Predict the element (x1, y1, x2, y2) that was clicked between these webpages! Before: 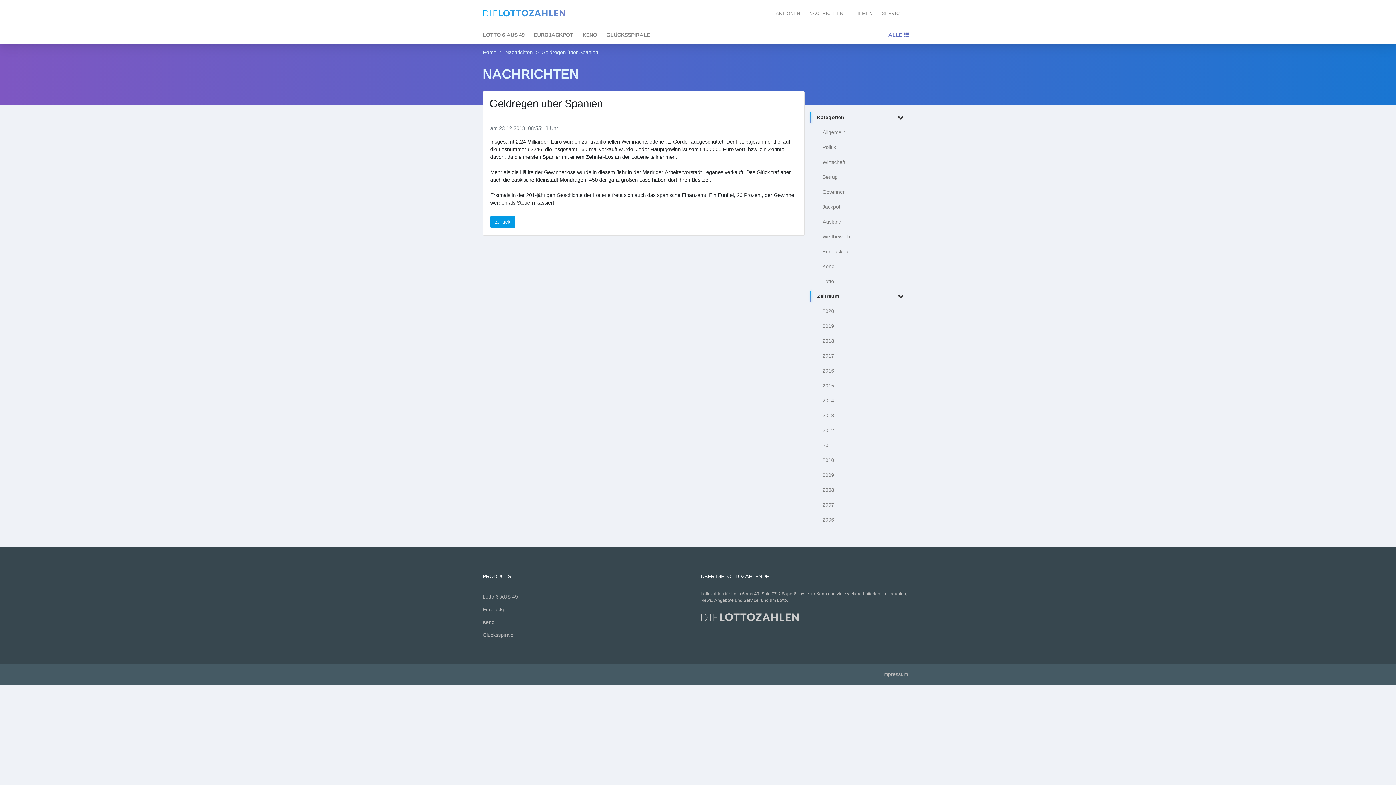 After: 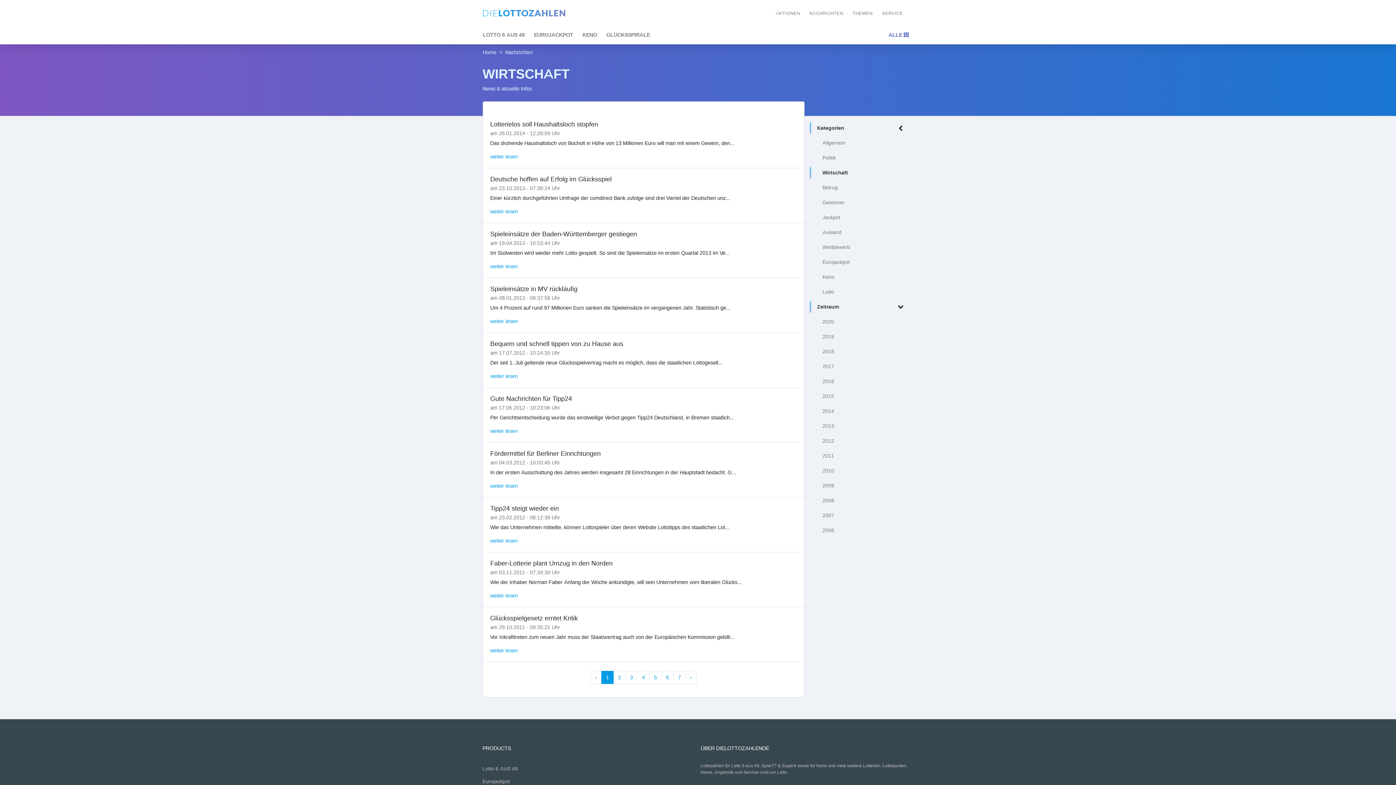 Action: bbox: (815, 156, 913, 167) label: Wirtschaft